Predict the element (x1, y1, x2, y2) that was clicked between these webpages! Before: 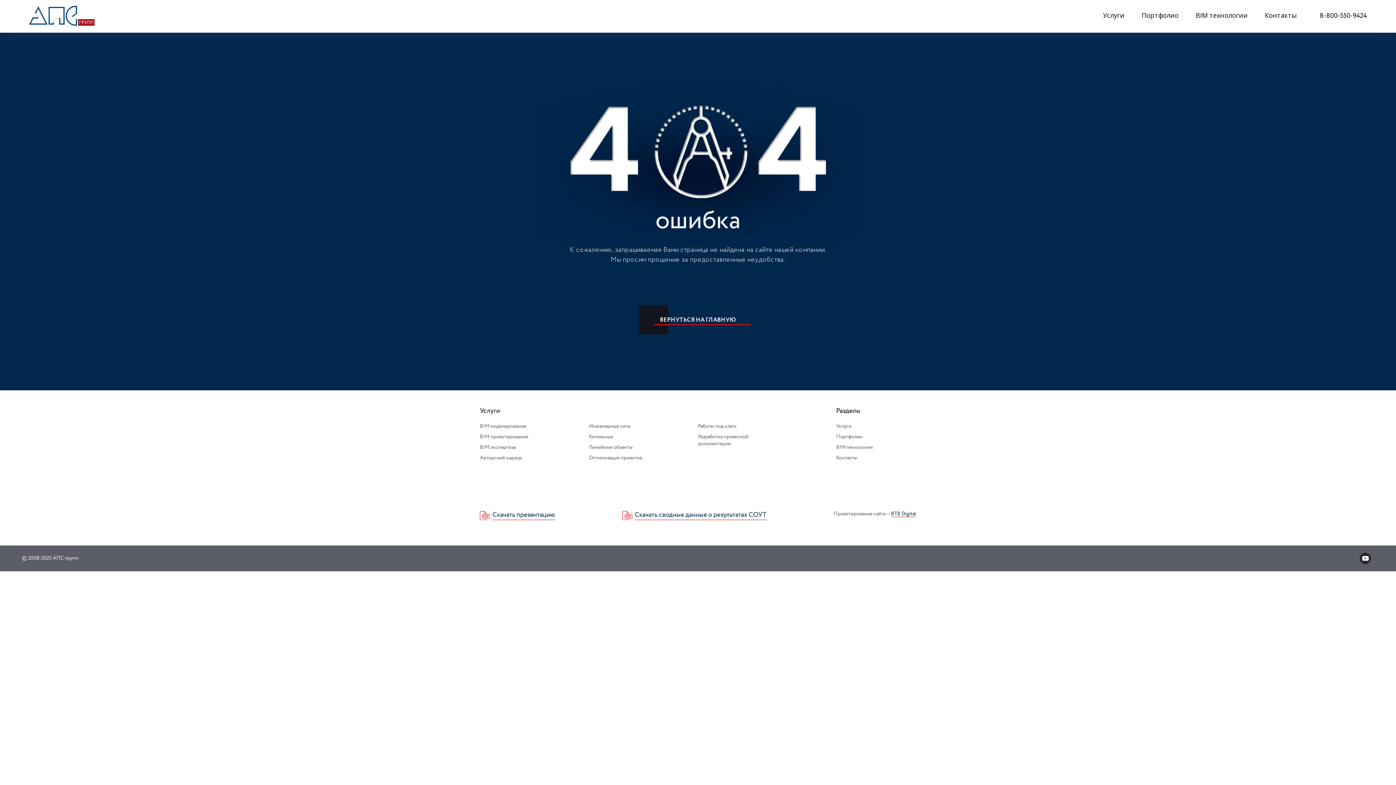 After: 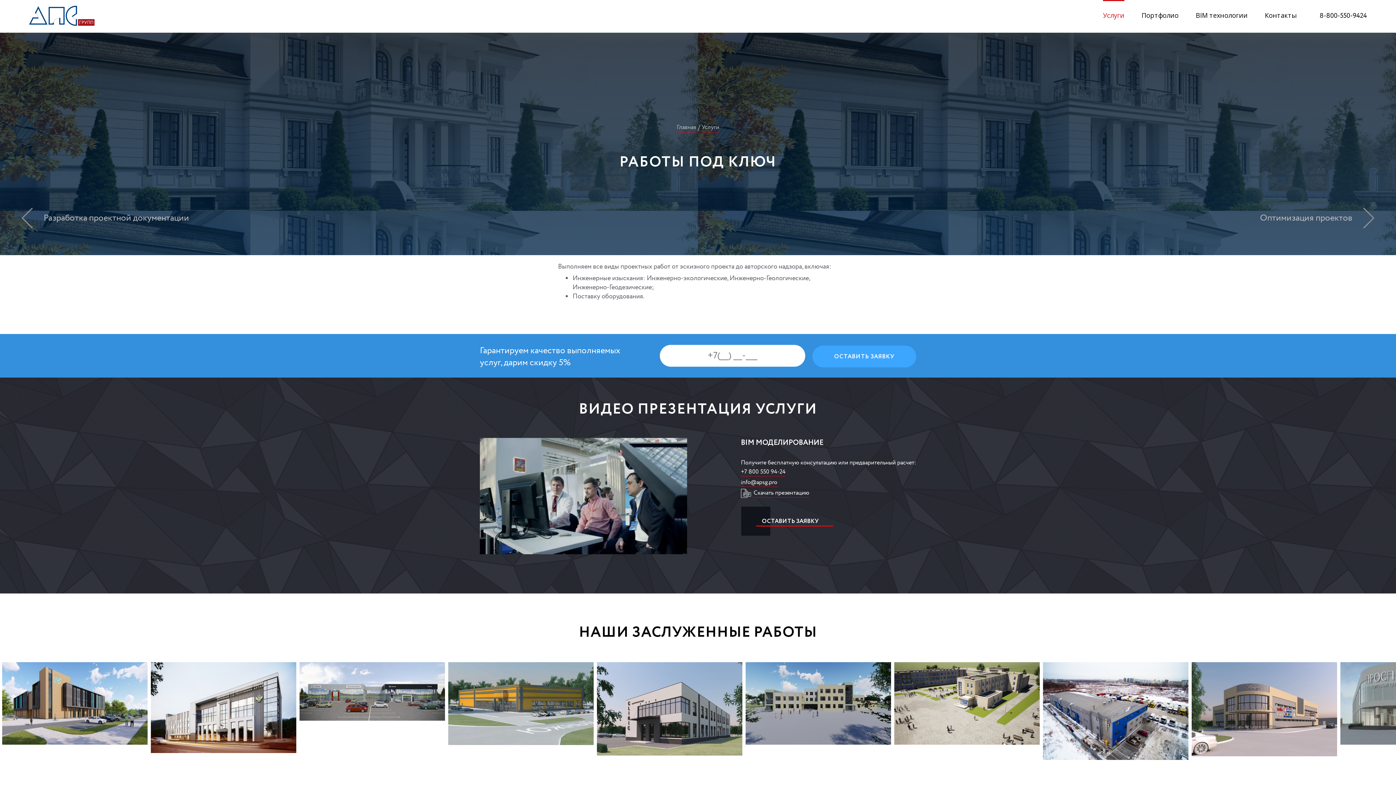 Action: label: Работы под ключ bbox: (698, 423, 736, 430)